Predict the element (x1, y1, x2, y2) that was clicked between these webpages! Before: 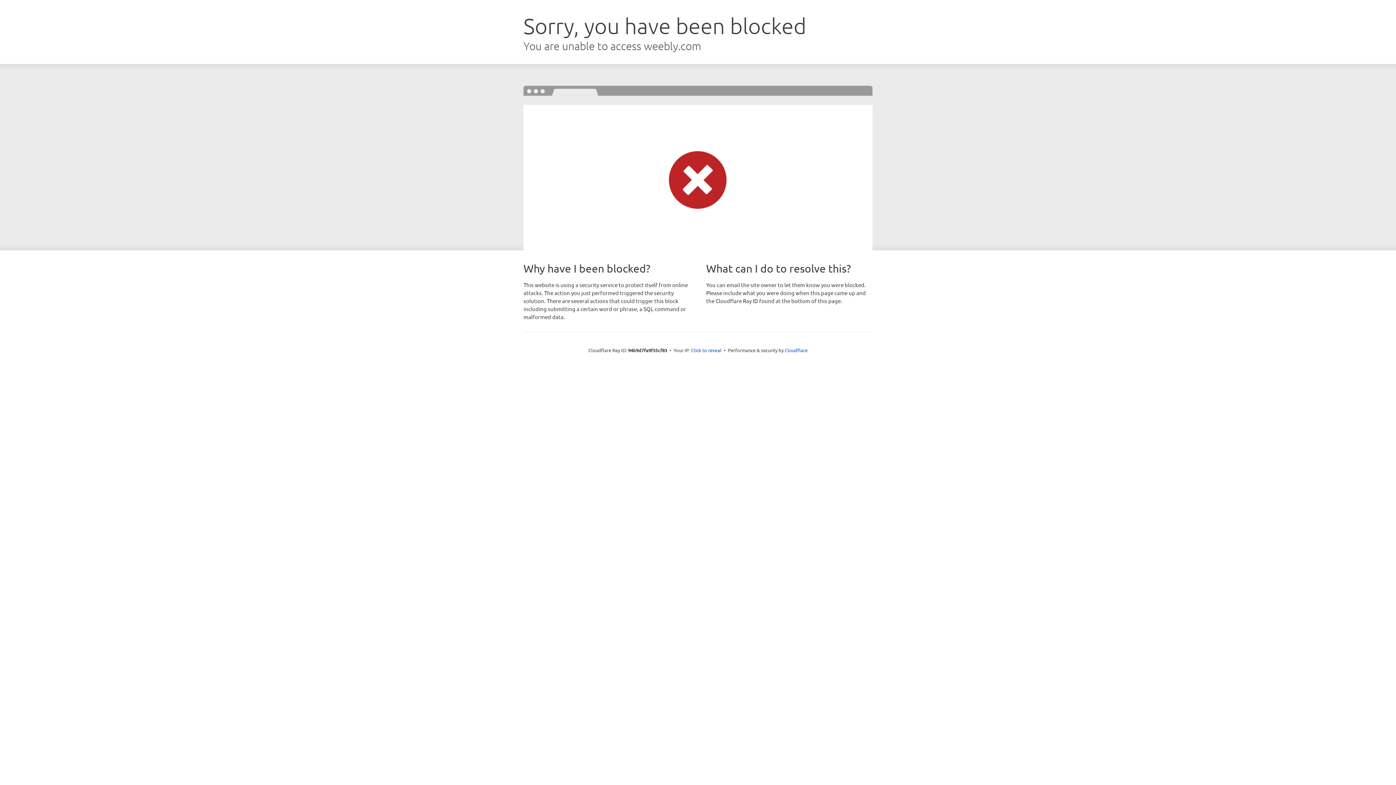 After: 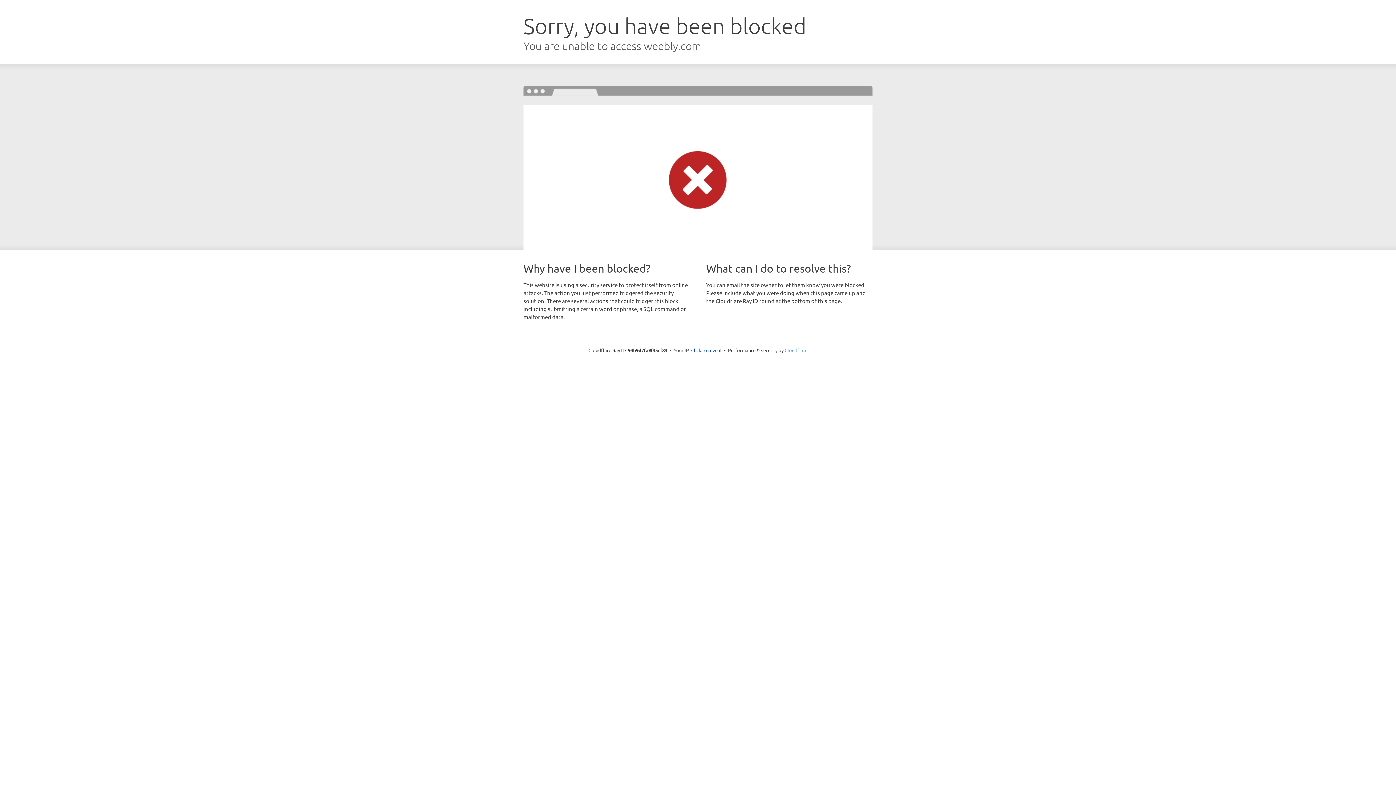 Action: bbox: (784, 347, 807, 353) label: Cloudflare